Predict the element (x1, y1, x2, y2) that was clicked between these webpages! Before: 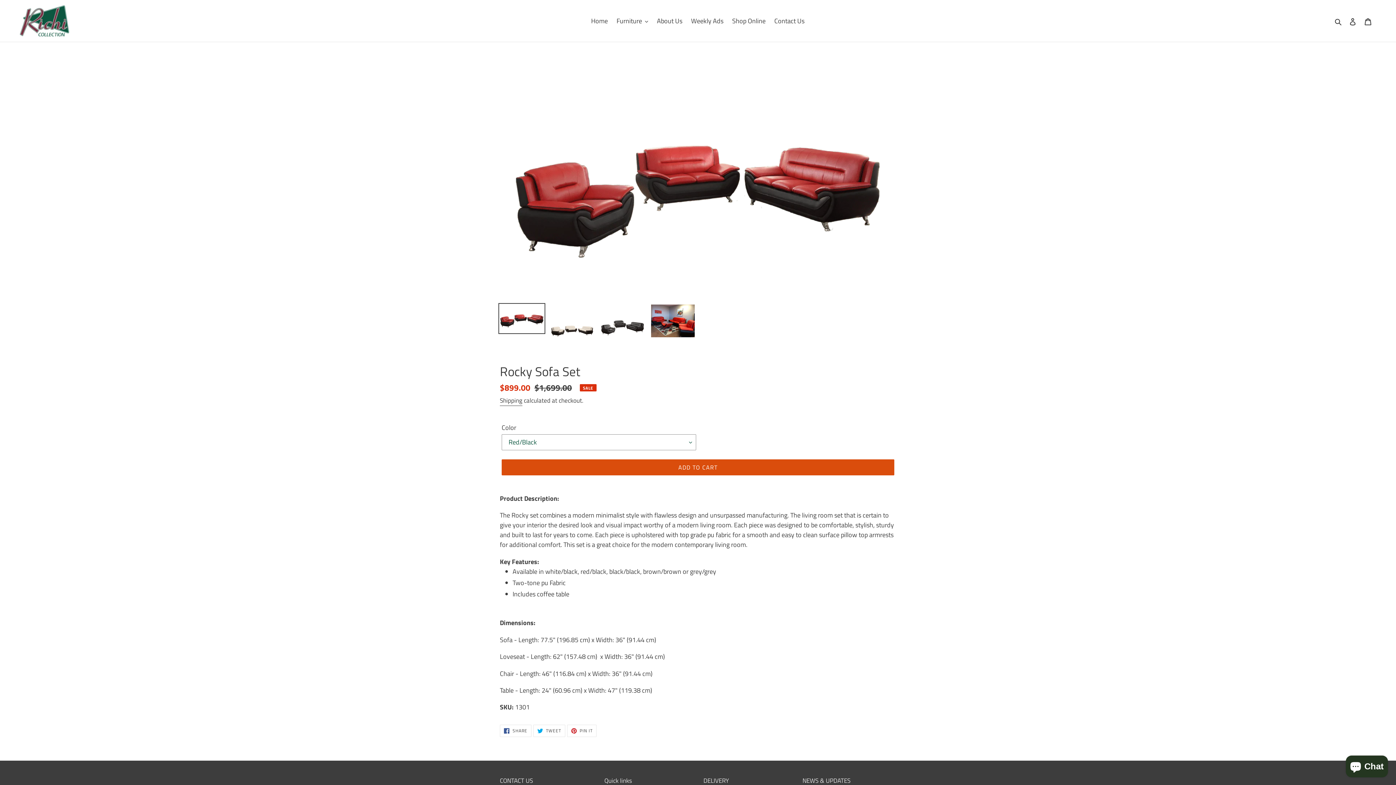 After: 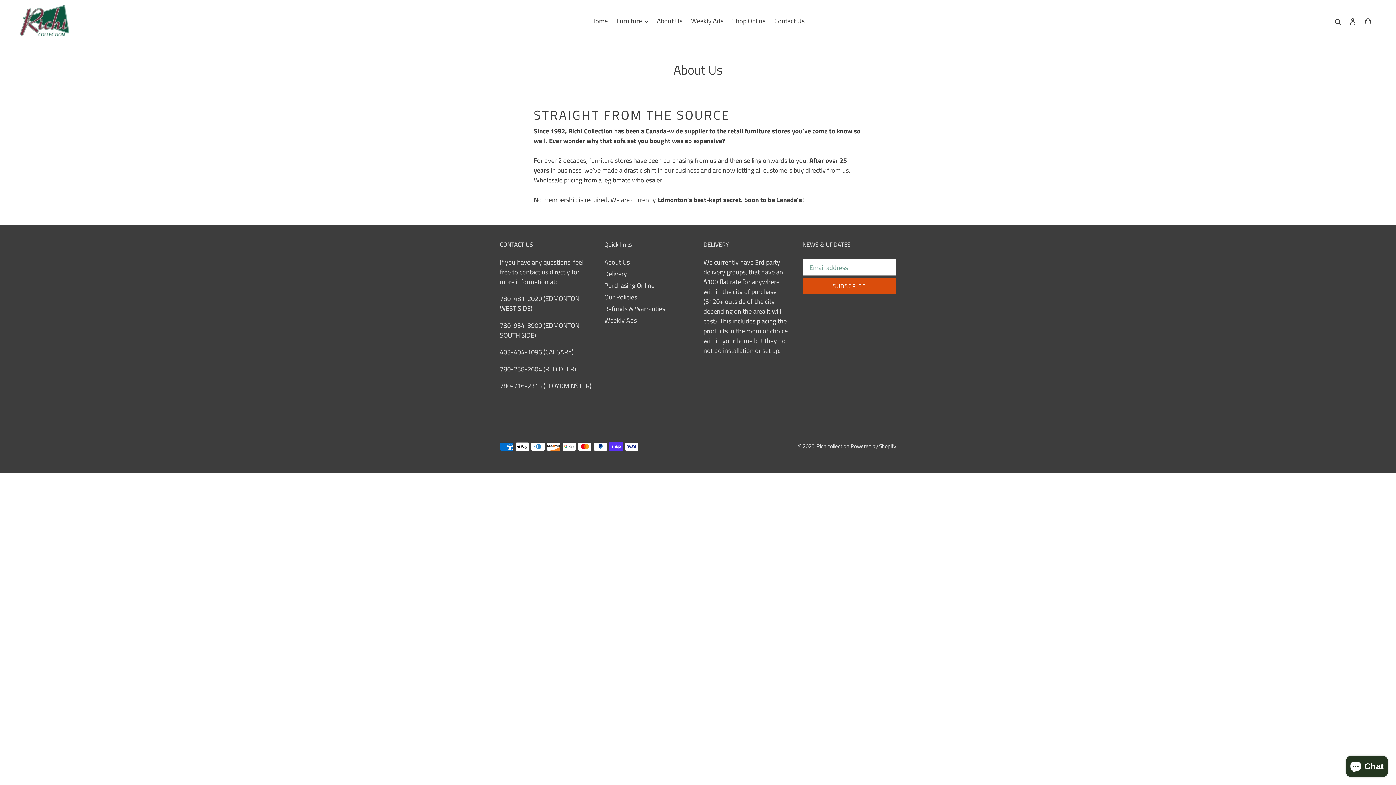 Action: bbox: (653, 14, 686, 26) label: About Us